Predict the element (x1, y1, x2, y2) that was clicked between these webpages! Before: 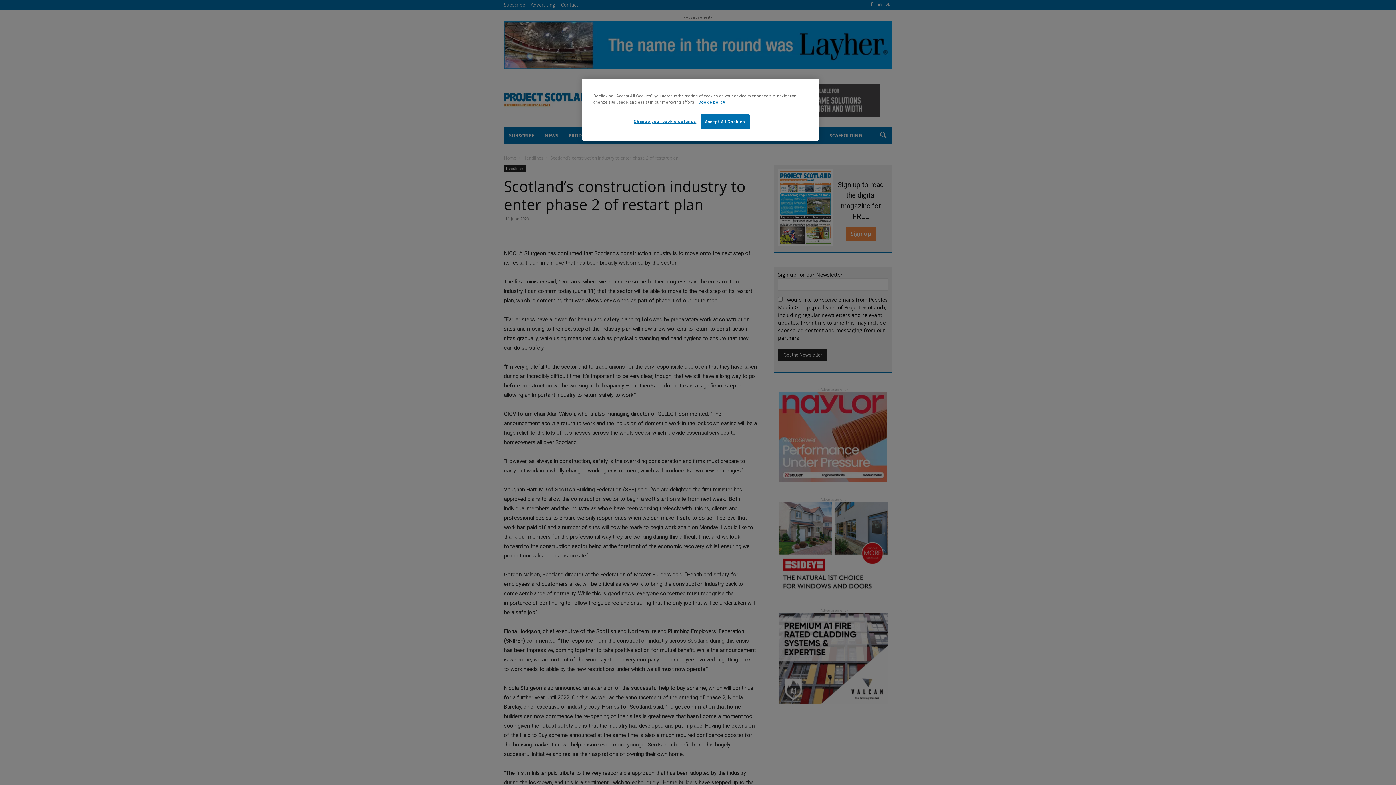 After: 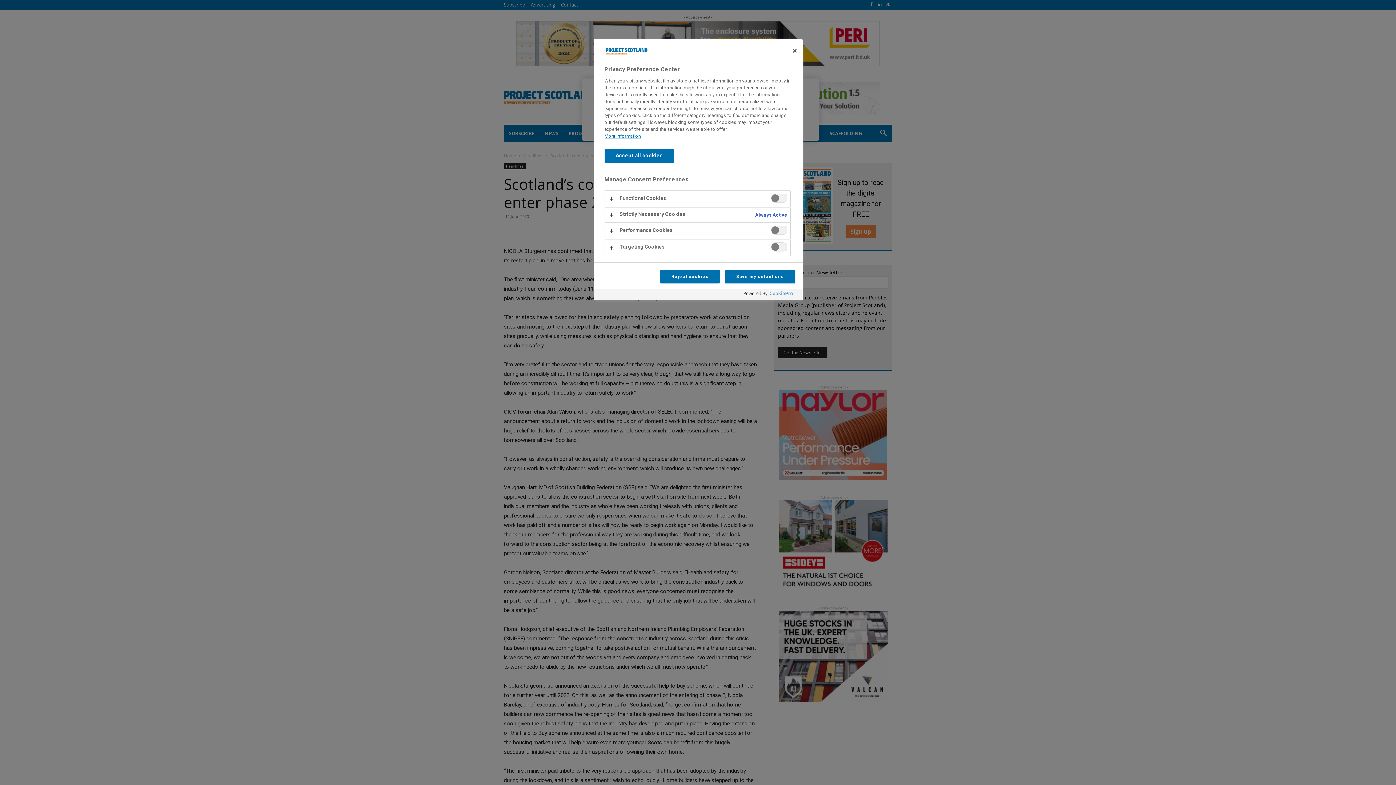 Action: bbox: (633, 114, 696, 128) label: Change your cookie settings